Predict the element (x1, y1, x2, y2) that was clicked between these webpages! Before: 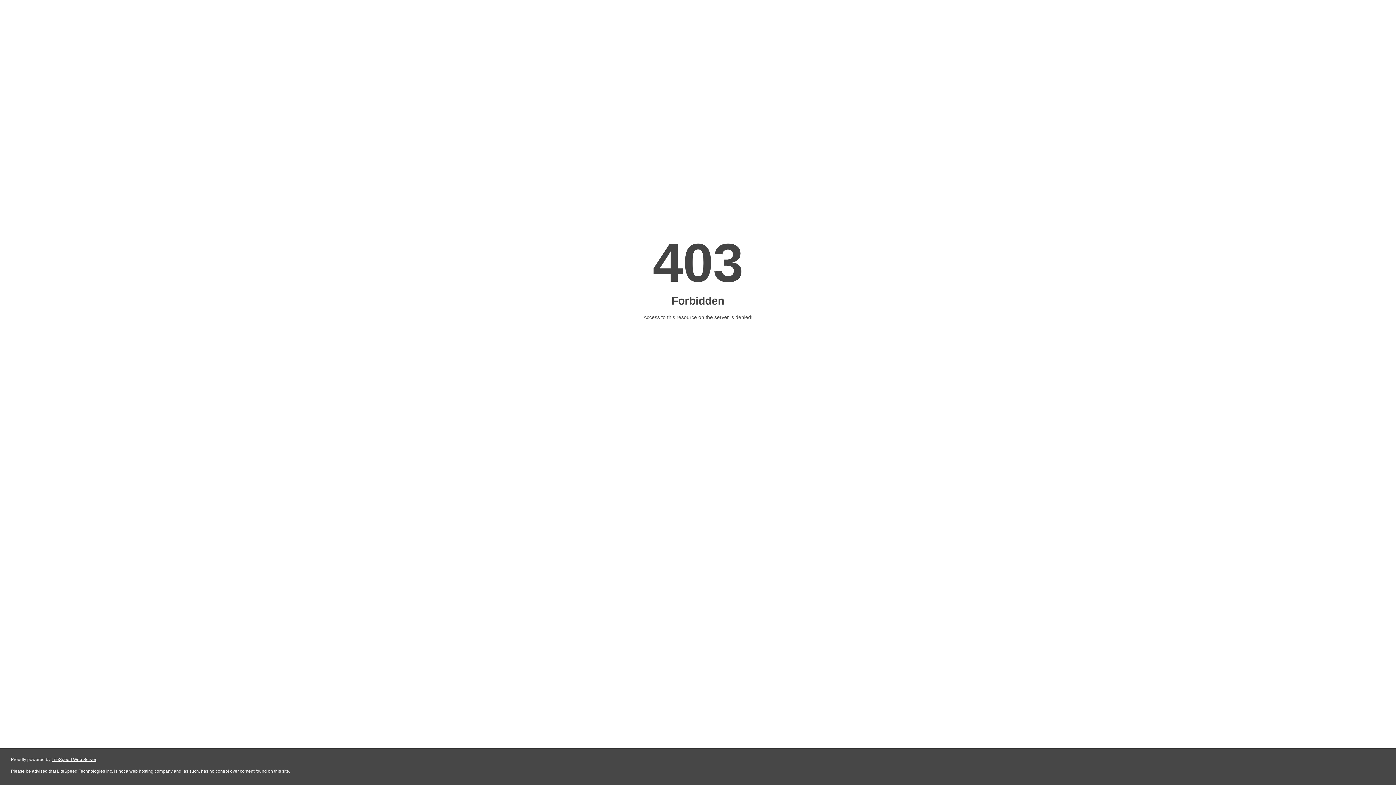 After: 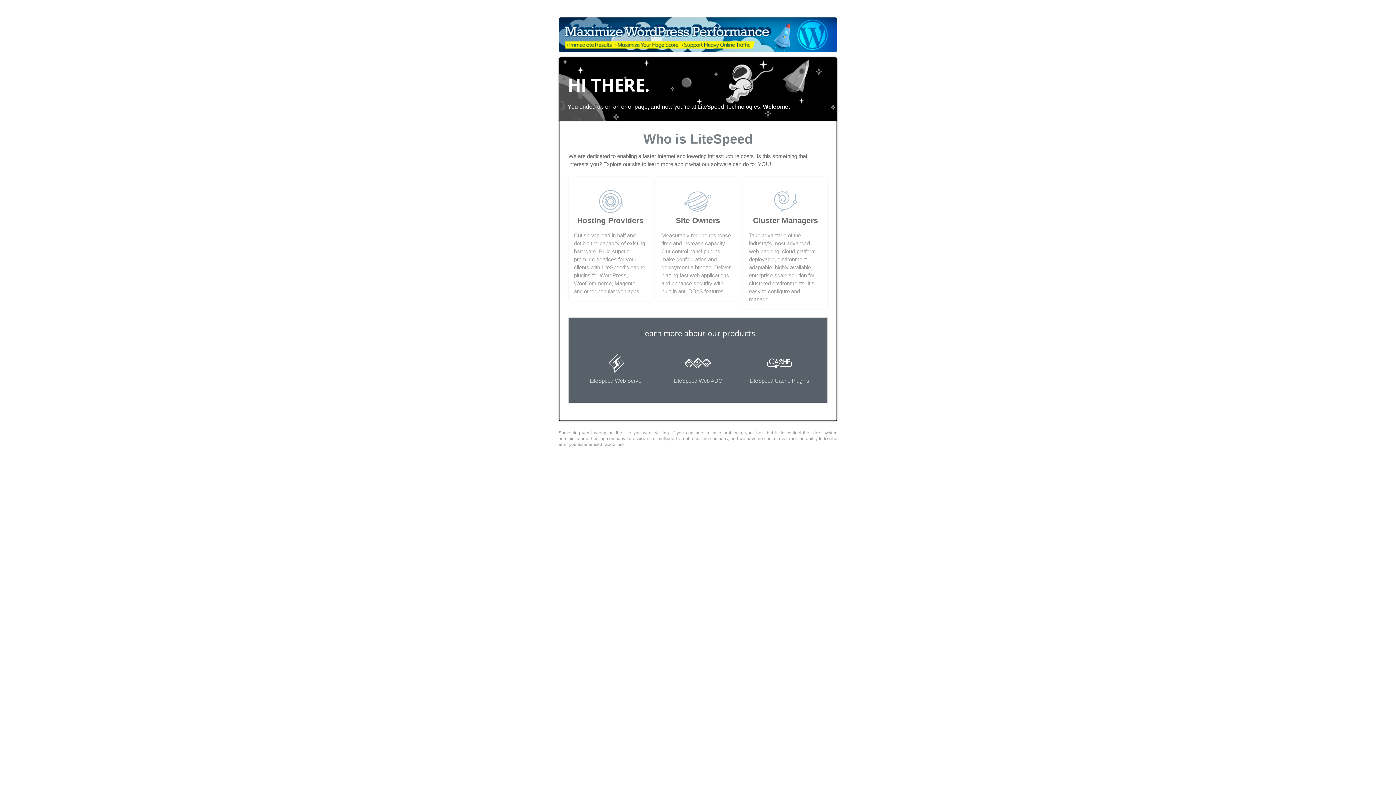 Action: bbox: (51, 757, 96, 762) label: LiteSpeed Web Server